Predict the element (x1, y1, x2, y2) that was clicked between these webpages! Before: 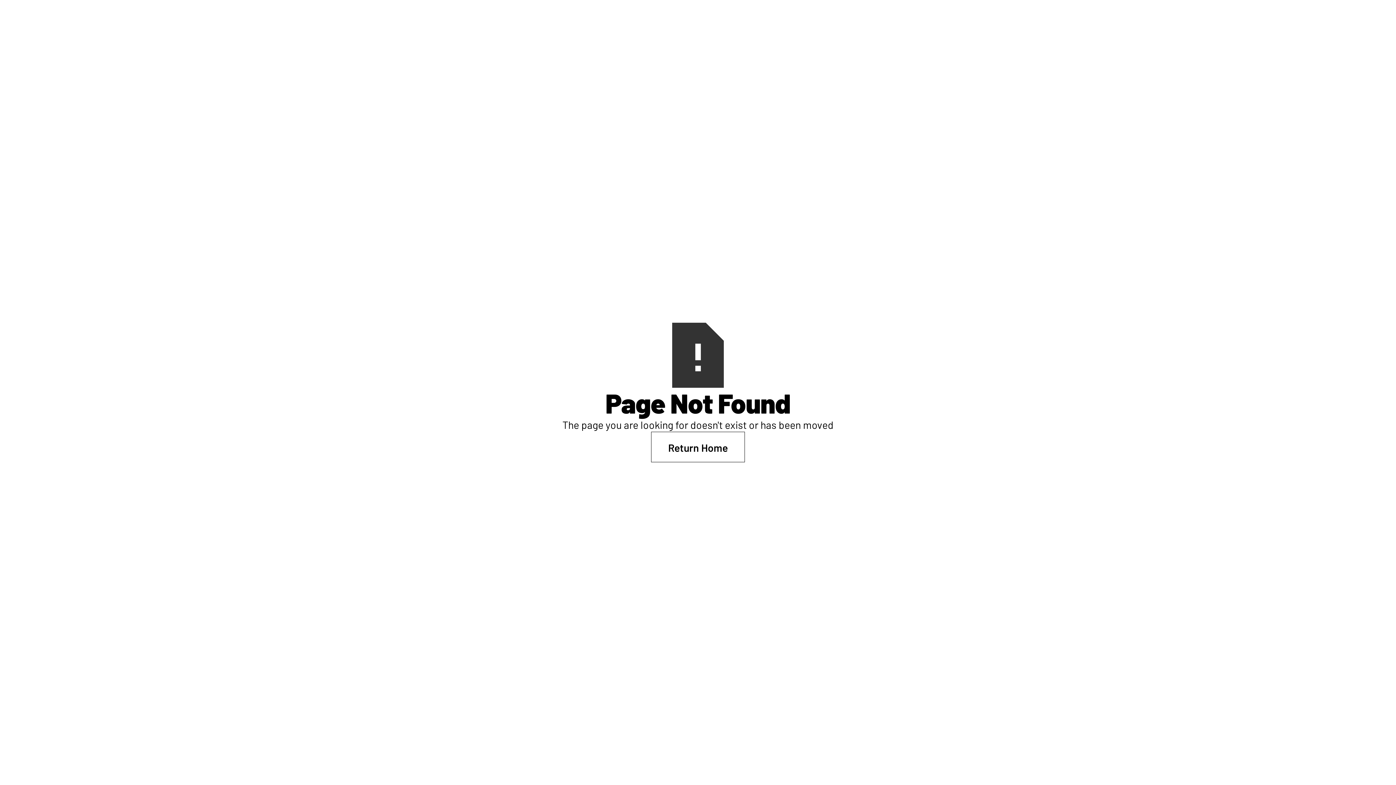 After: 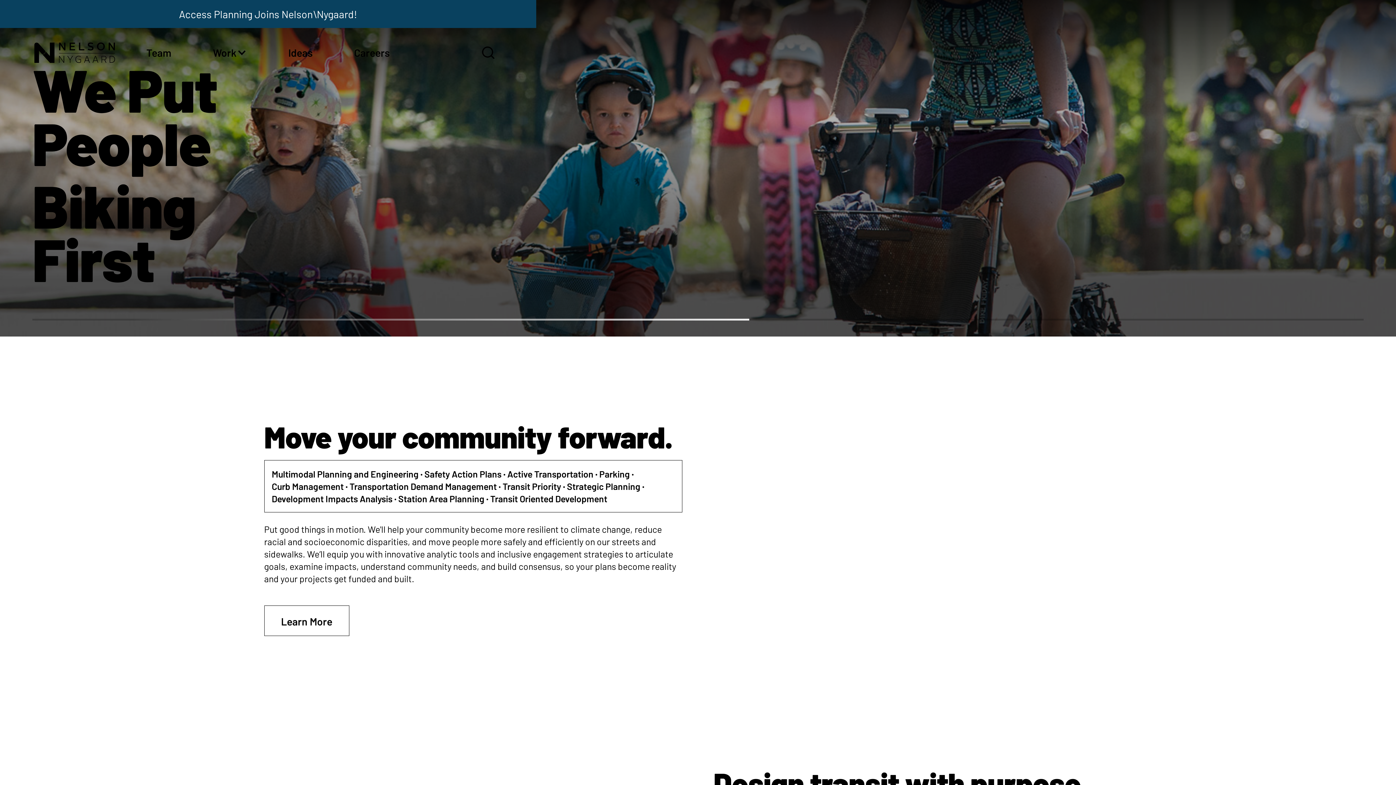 Action: bbox: (651, 431, 744, 462) label: Return Home